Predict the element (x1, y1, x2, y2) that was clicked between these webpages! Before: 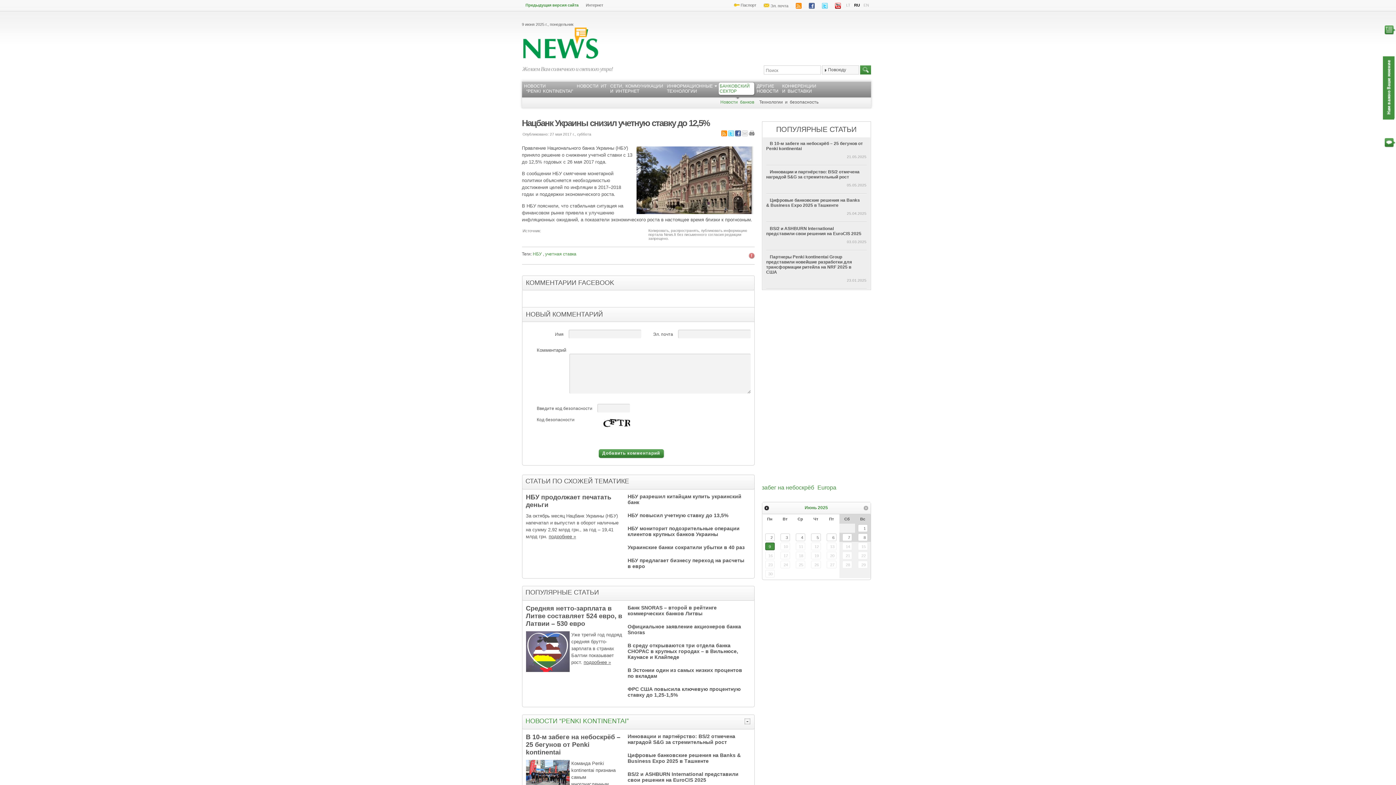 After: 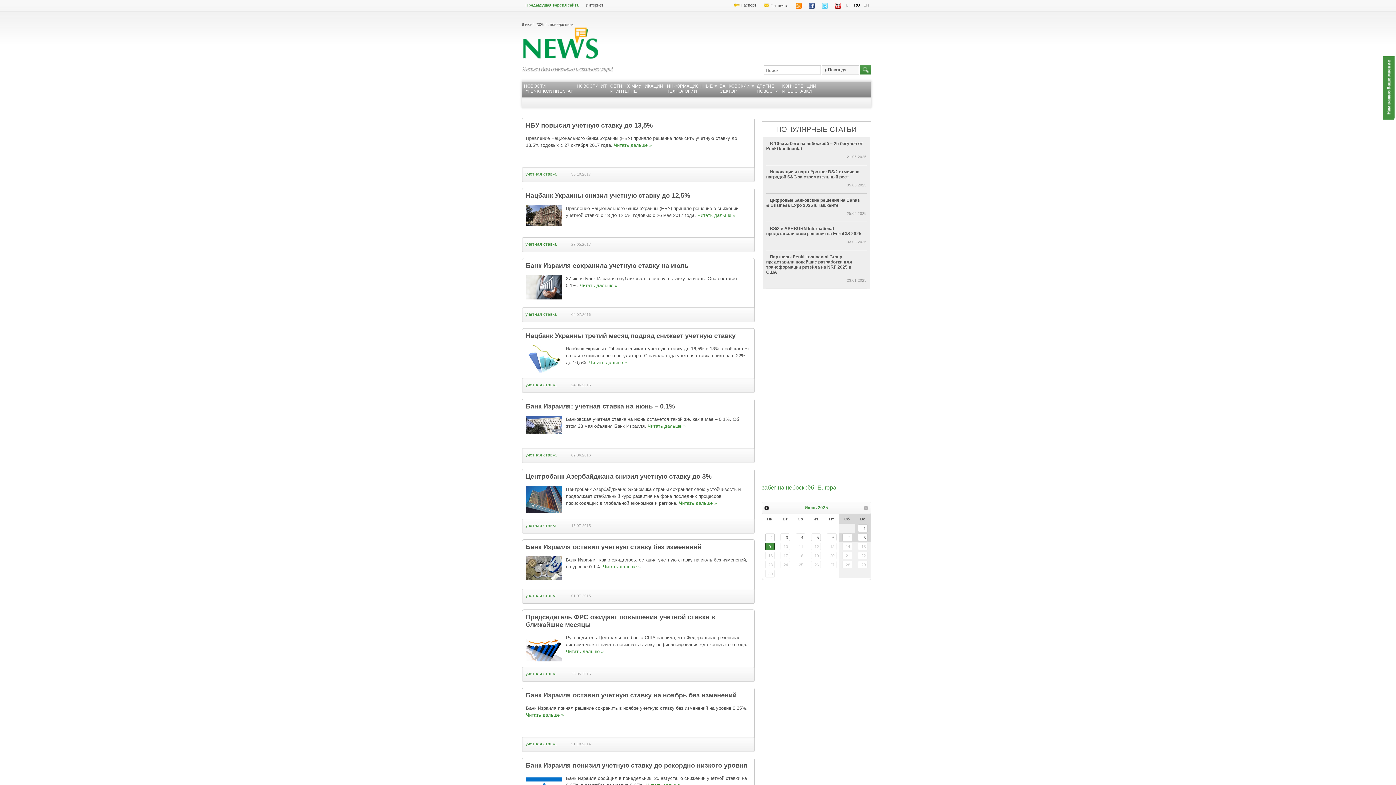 Action: label: учетная ставка bbox: (545, 251, 576, 256)